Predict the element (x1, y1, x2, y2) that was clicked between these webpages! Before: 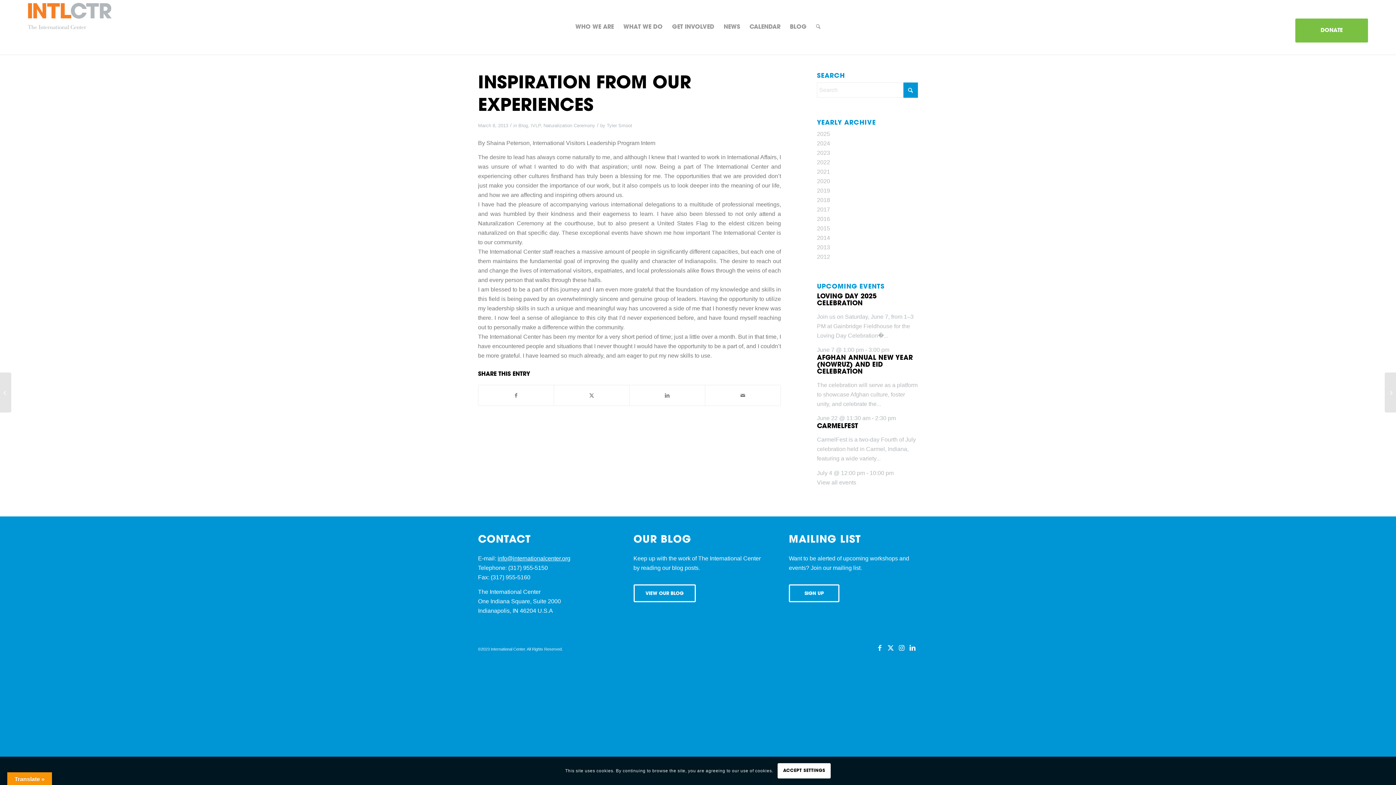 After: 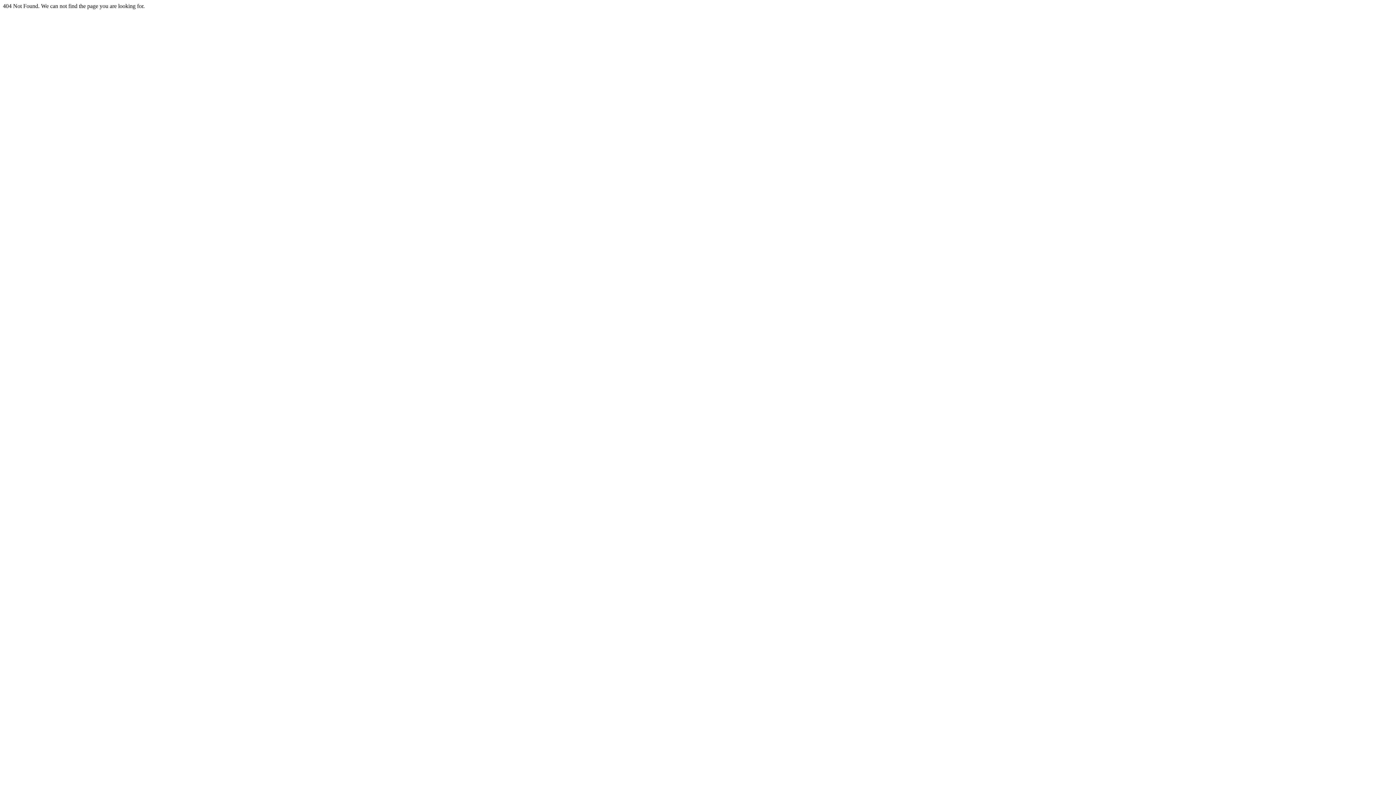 Action: label: 2025 bbox: (817, 130, 830, 137)